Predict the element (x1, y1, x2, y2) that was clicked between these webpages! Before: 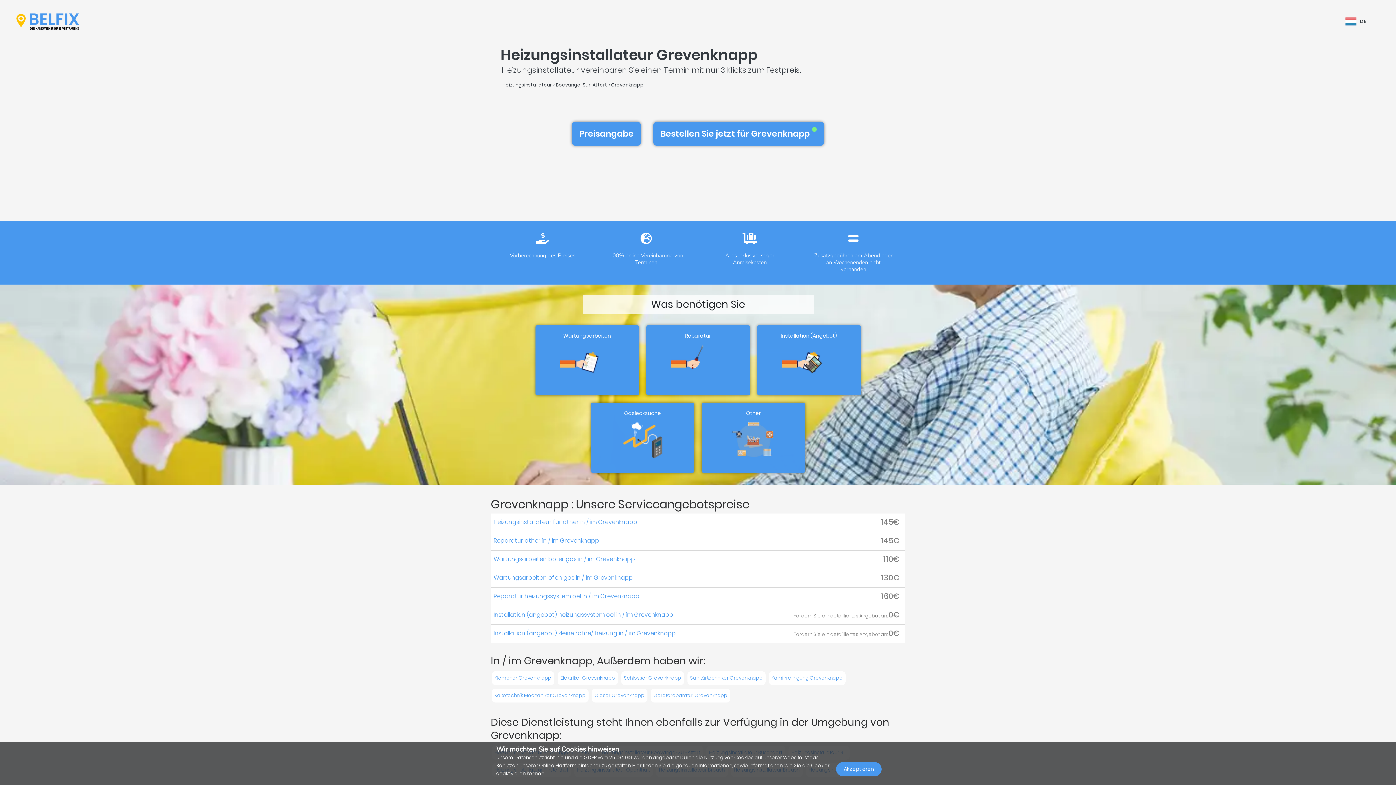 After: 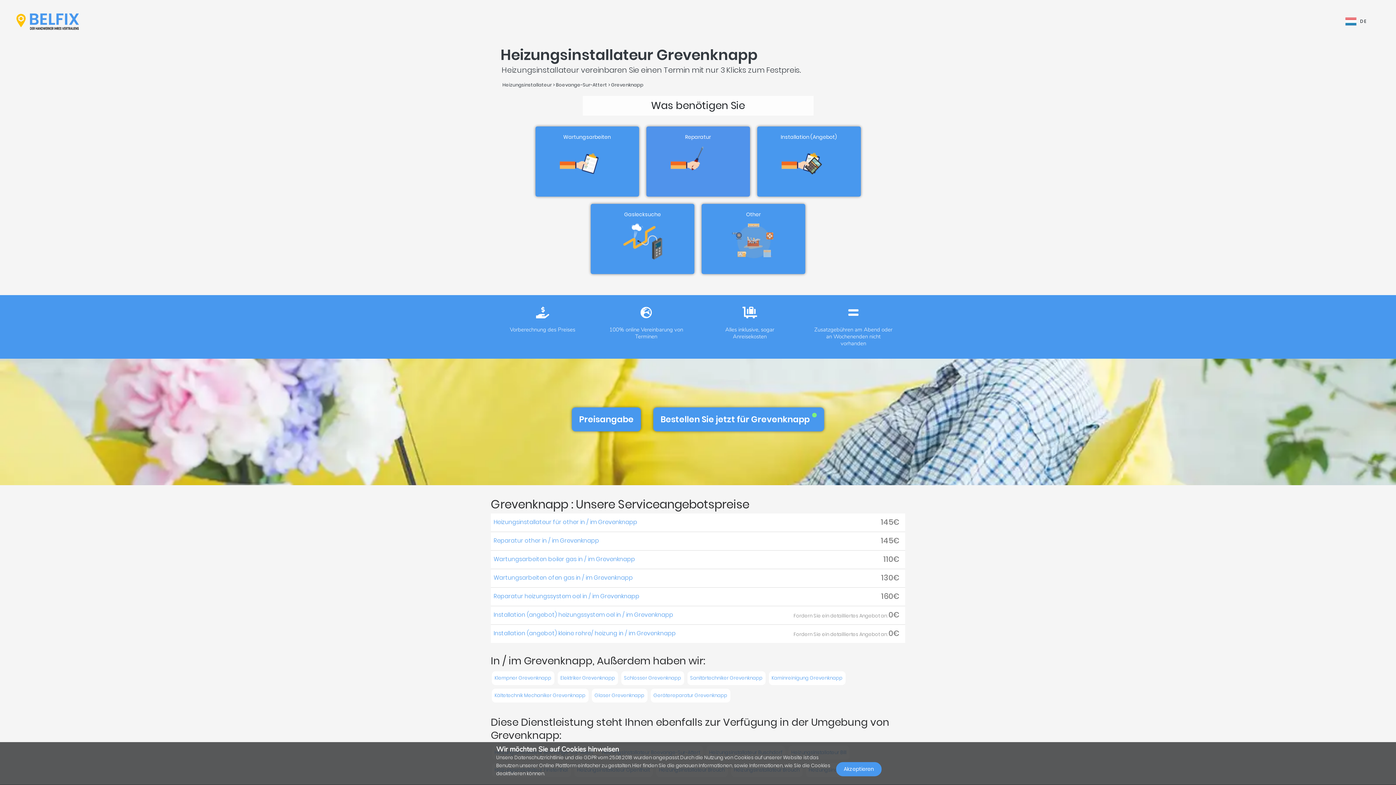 Action: bbox: (653, 121, 824, 145) label: Bestellen Sie jetzt für Grevenknapp